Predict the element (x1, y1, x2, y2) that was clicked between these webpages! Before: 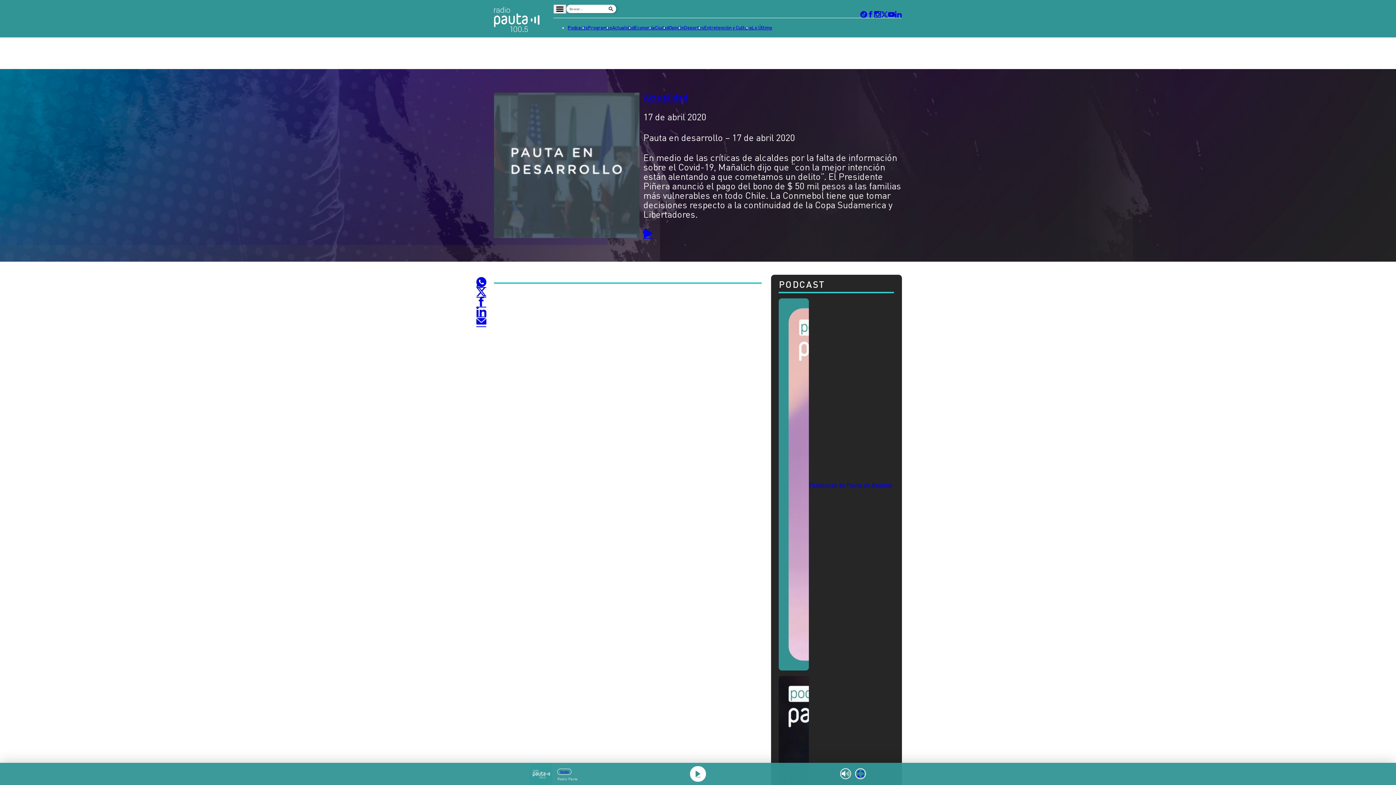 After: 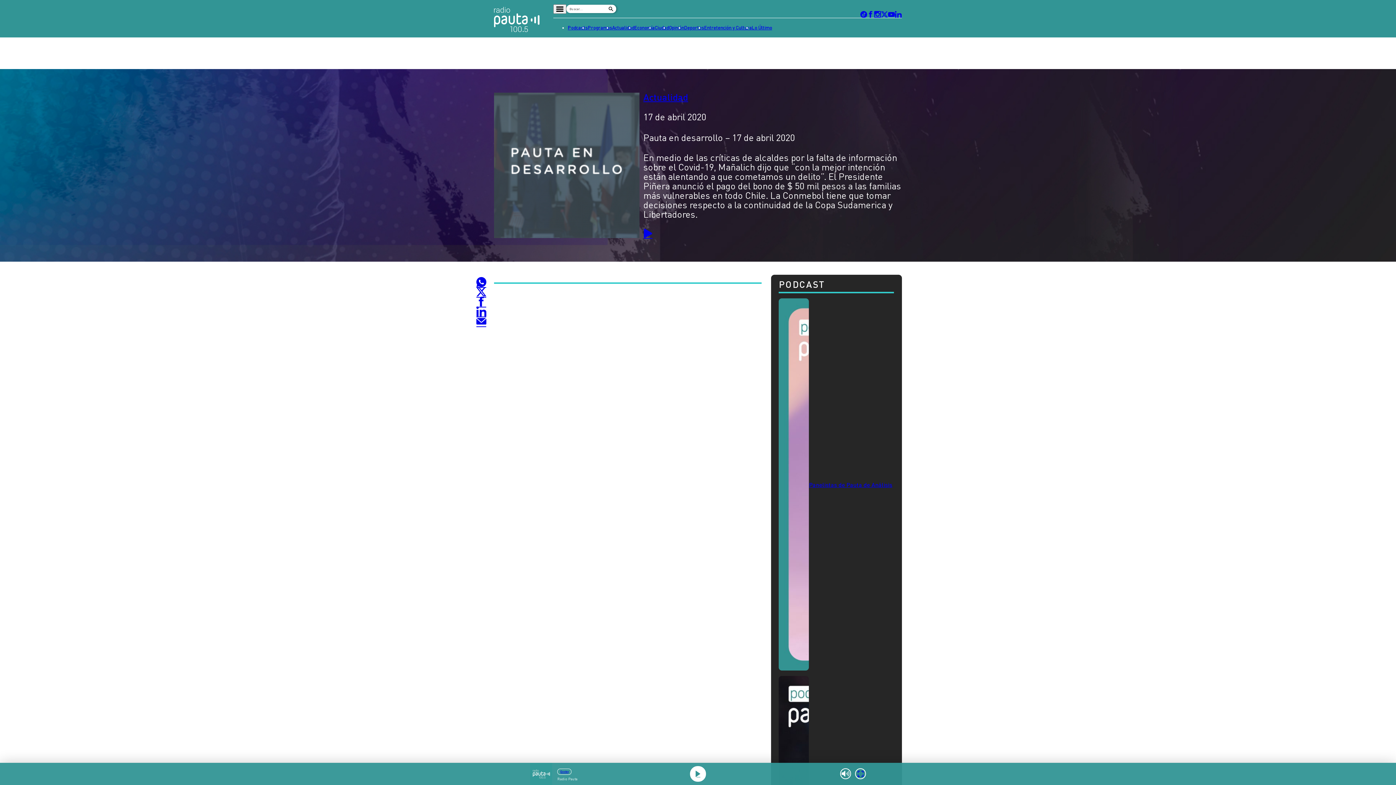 Action: bbox: (860, 11, 867, 17)